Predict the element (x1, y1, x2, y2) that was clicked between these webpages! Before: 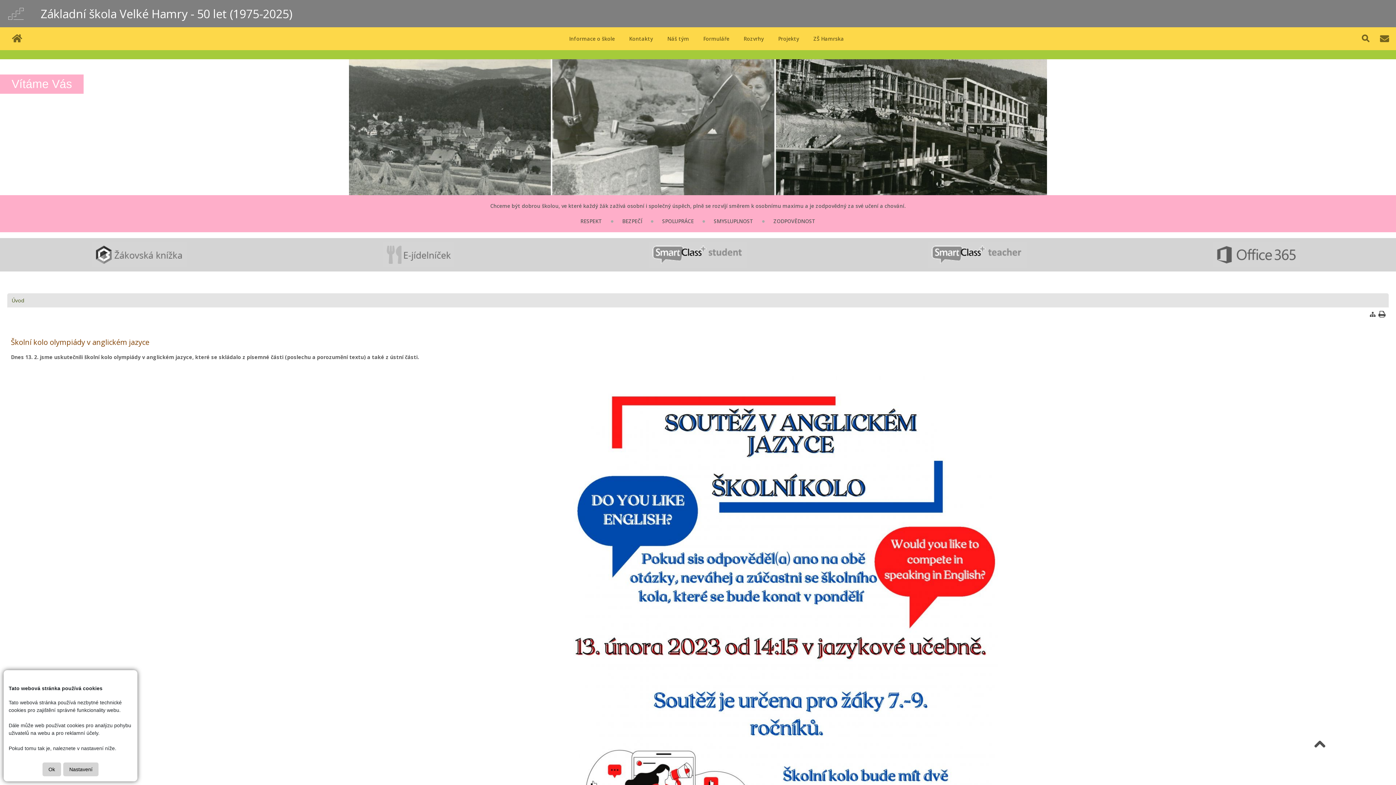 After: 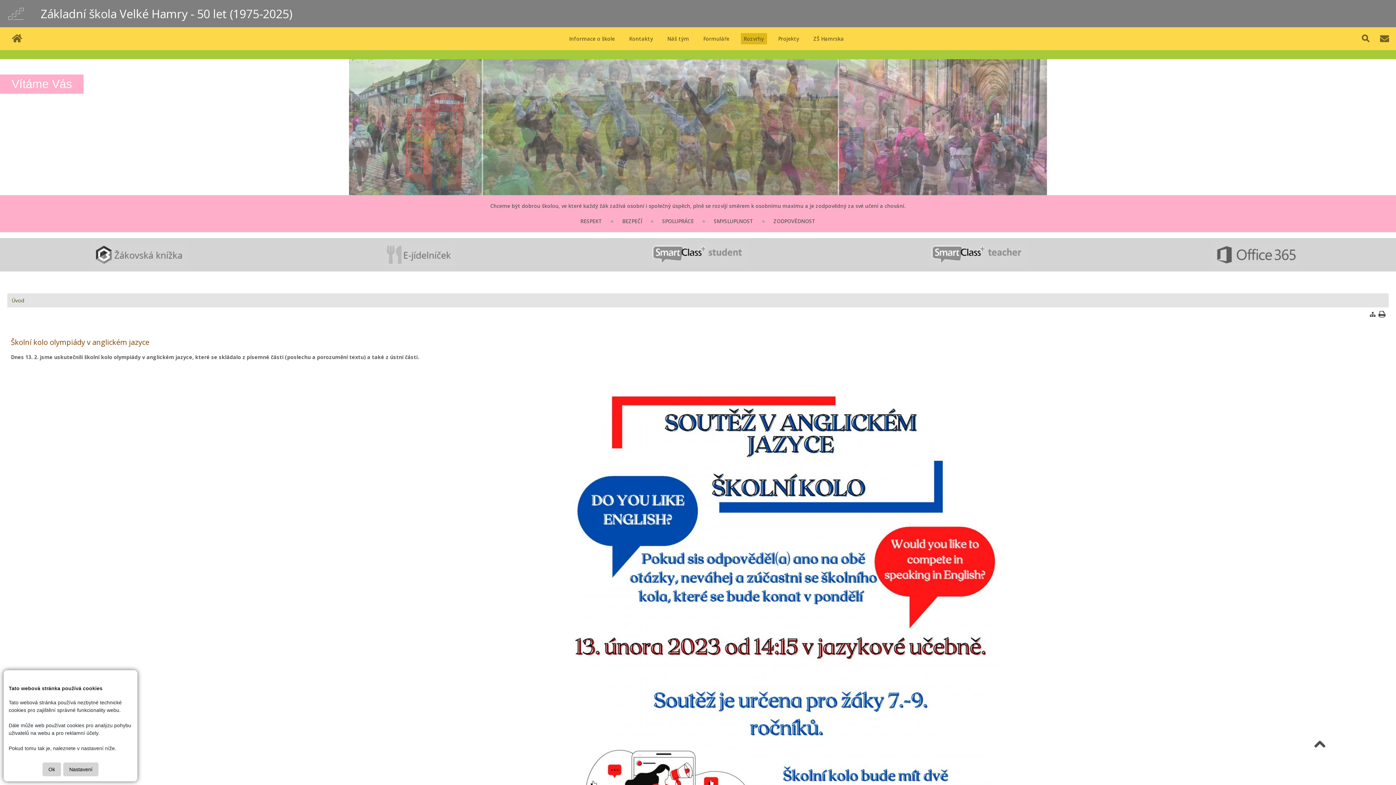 Action: bbox: (740, 33, 767, 44) label: Rozvrhy